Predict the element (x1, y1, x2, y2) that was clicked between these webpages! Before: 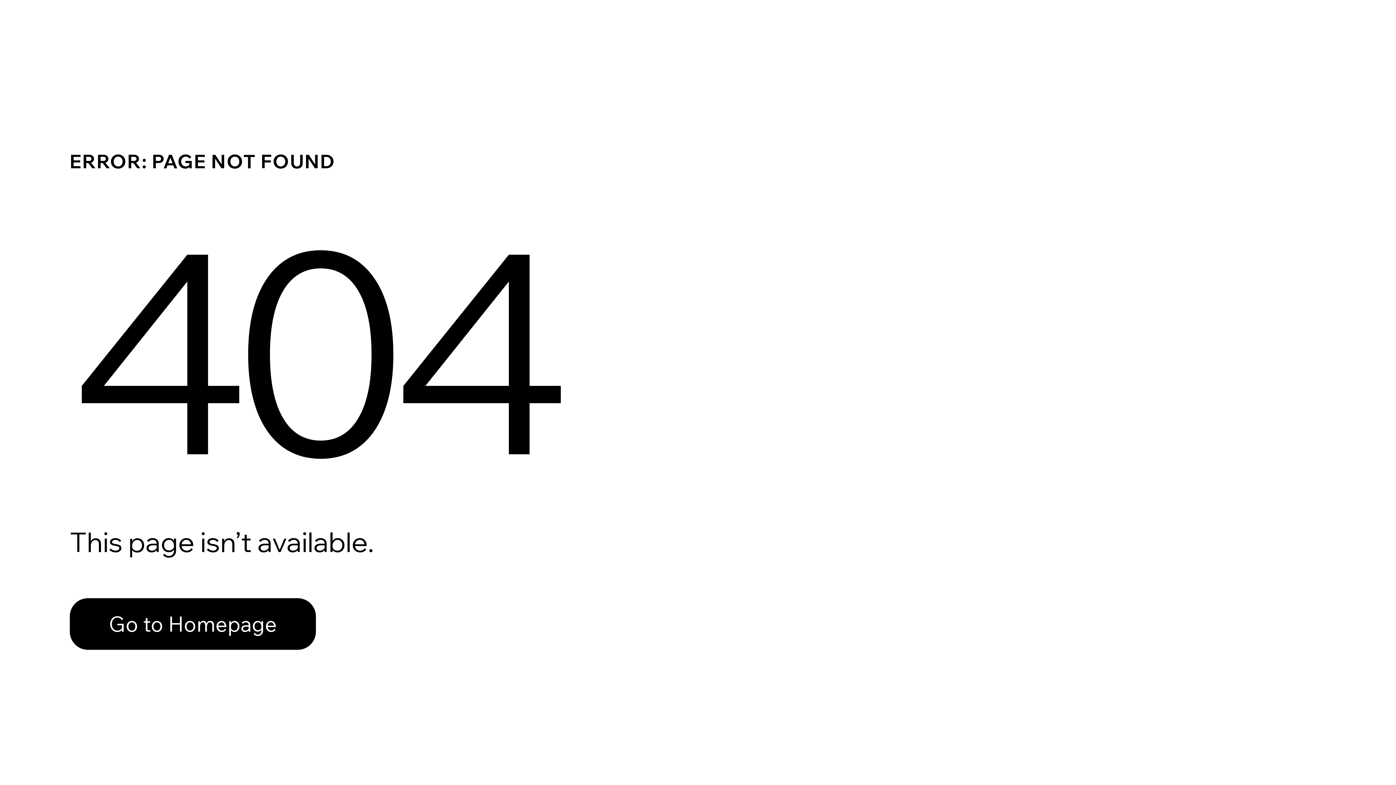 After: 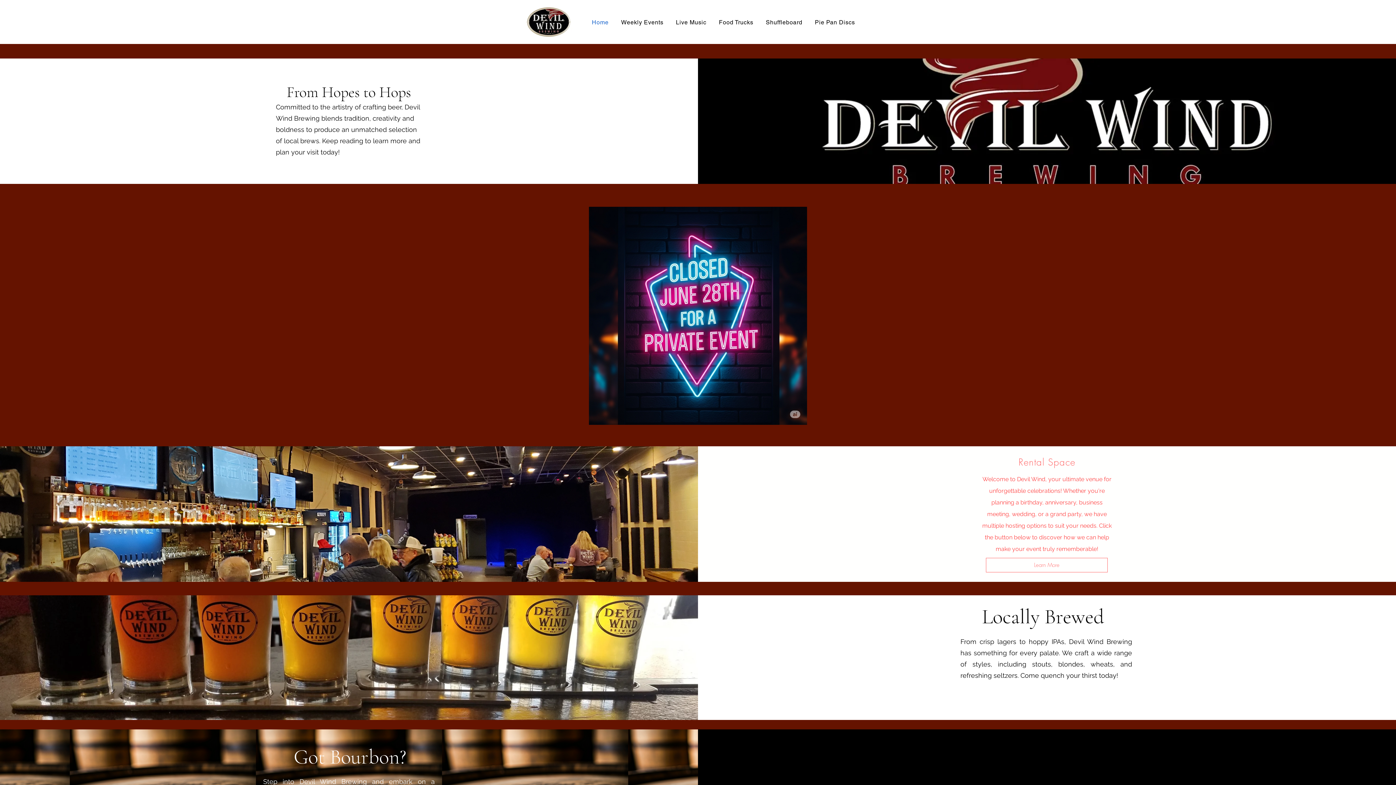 Action: bbox: (69, 598, 316, 650) label: Go to Homepage